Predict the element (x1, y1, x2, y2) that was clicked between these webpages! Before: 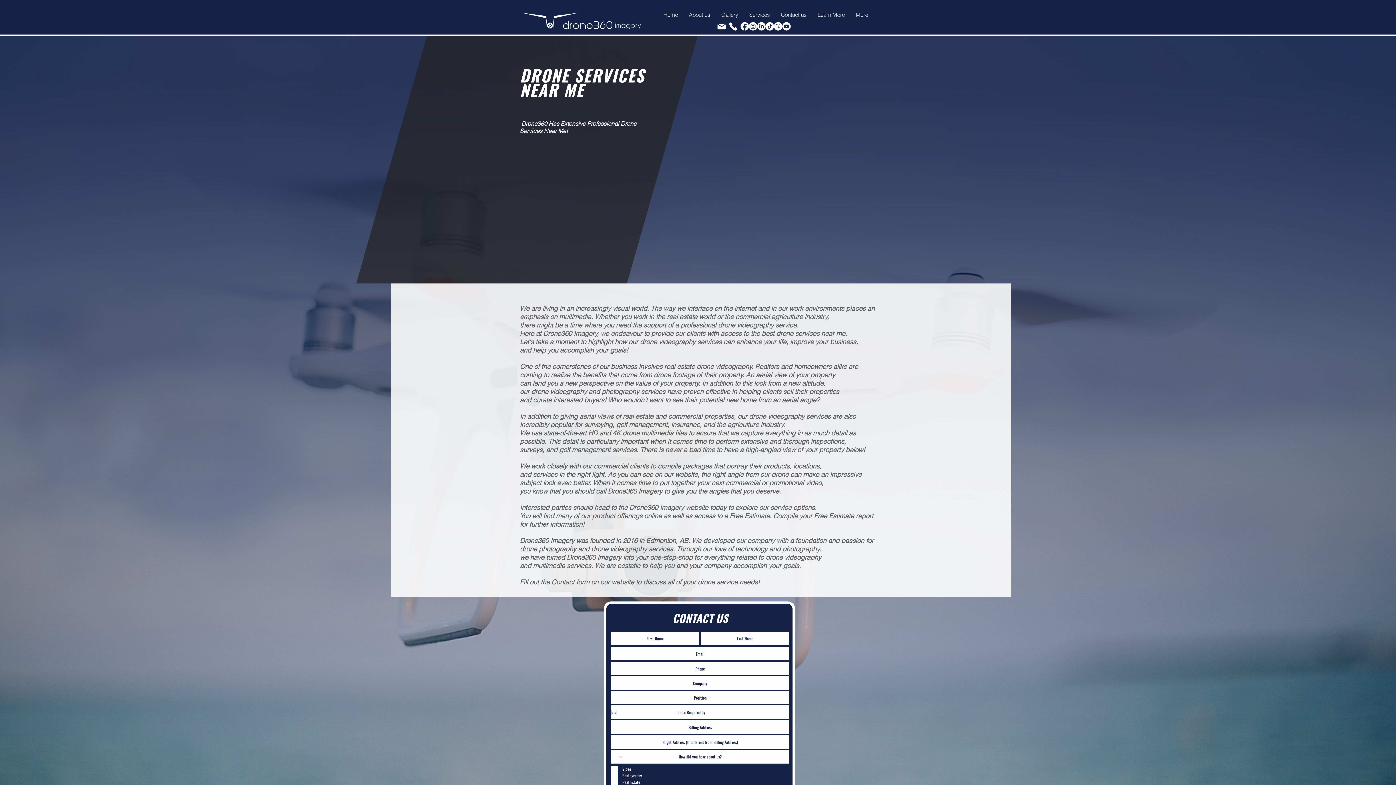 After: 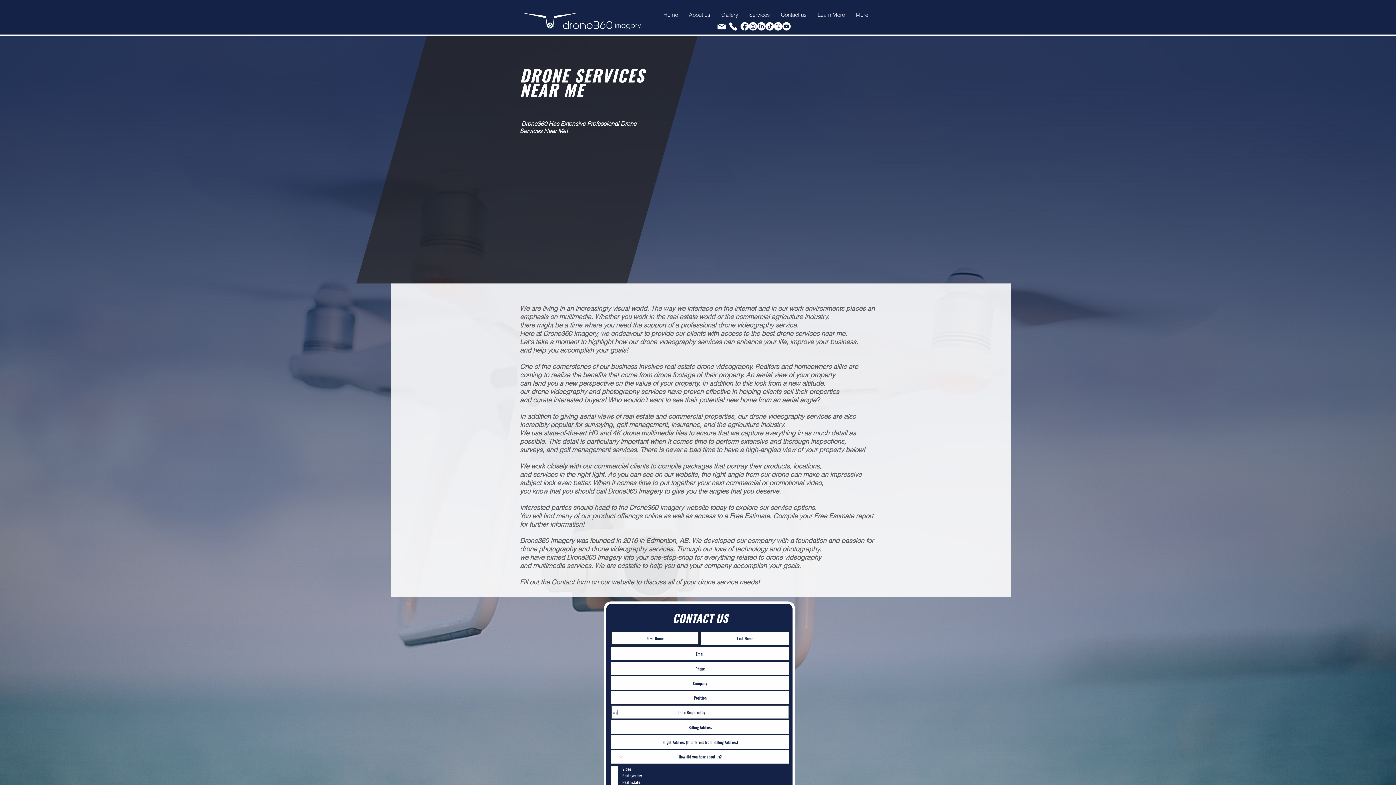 Action: label: Open calendar bbox: (611, 709, 617, 715)